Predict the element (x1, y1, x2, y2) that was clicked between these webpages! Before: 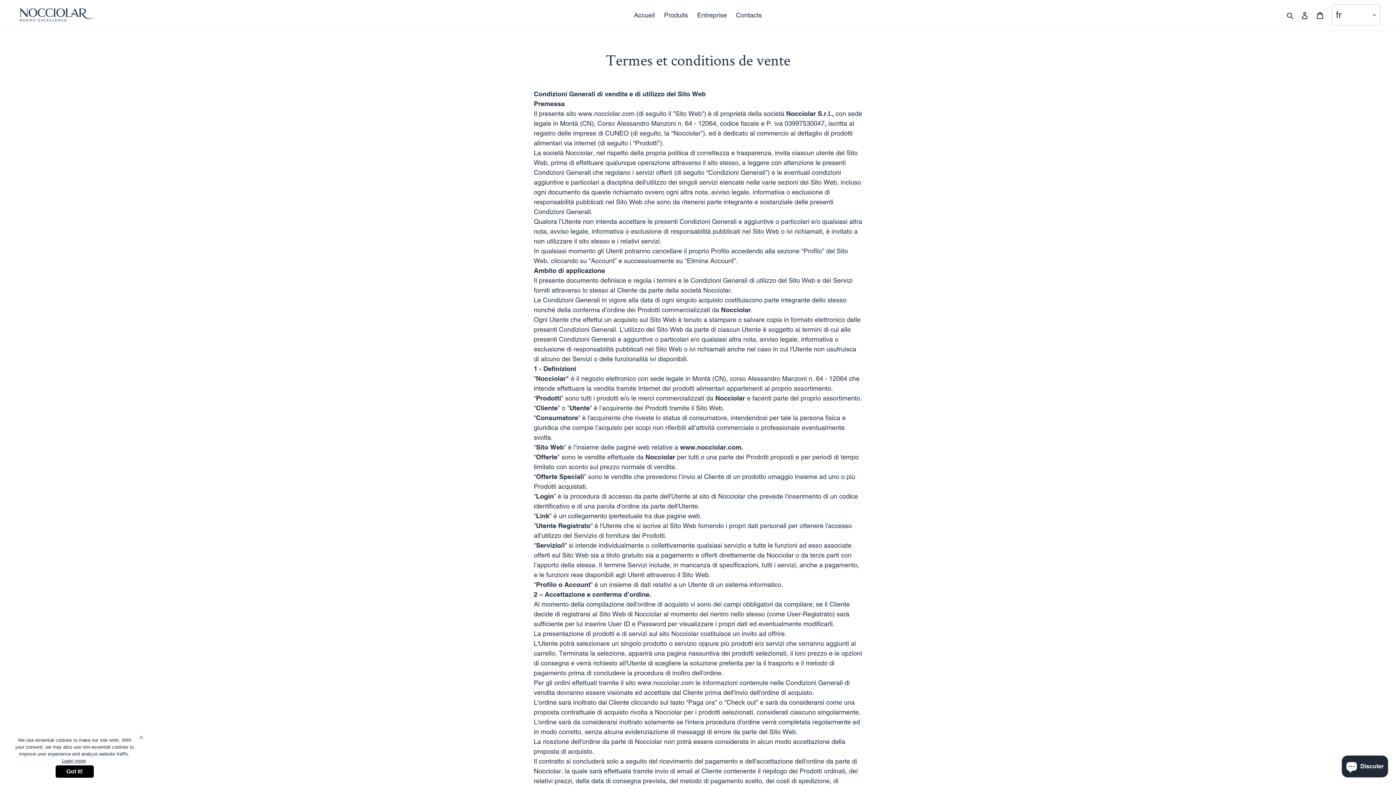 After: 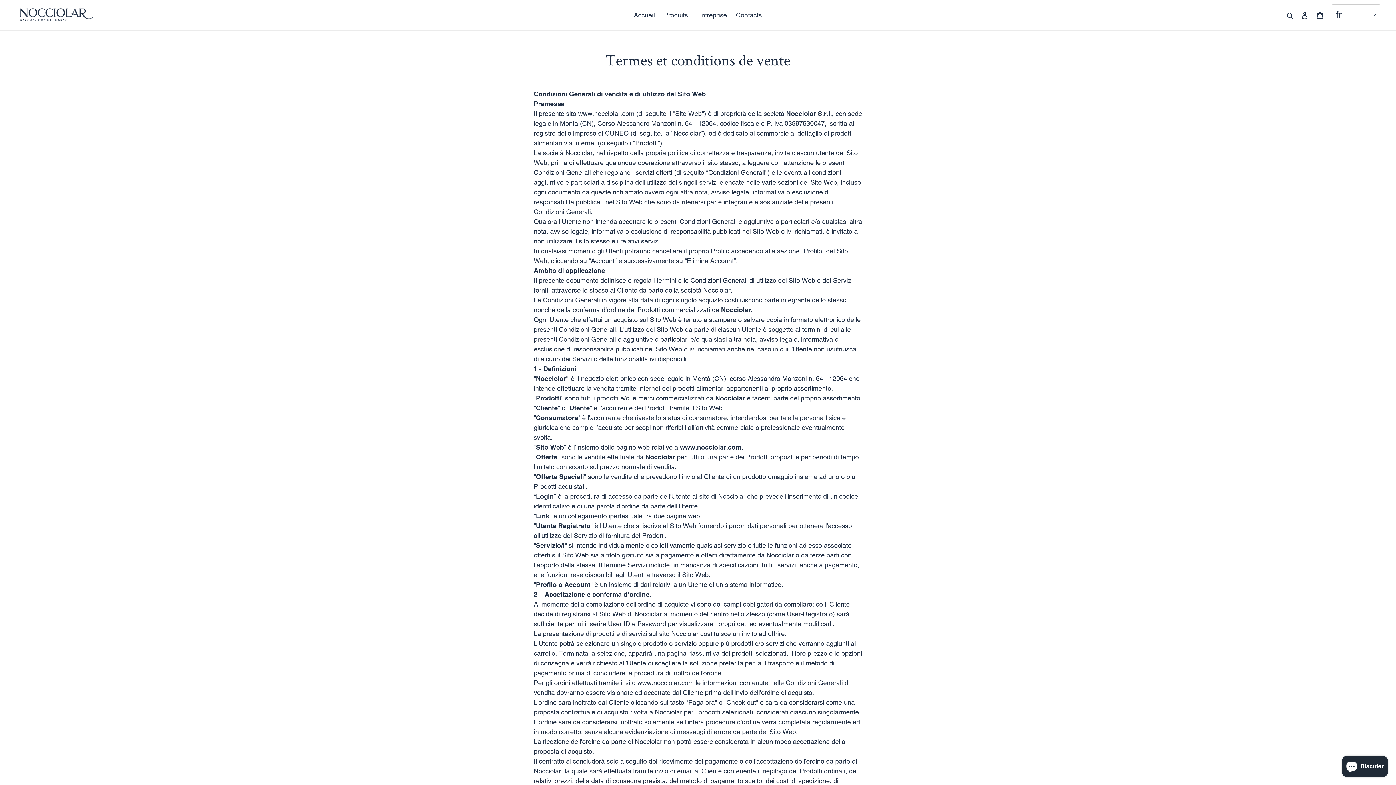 Action: label: Got it! bbox: (55, 765, 93, 777)